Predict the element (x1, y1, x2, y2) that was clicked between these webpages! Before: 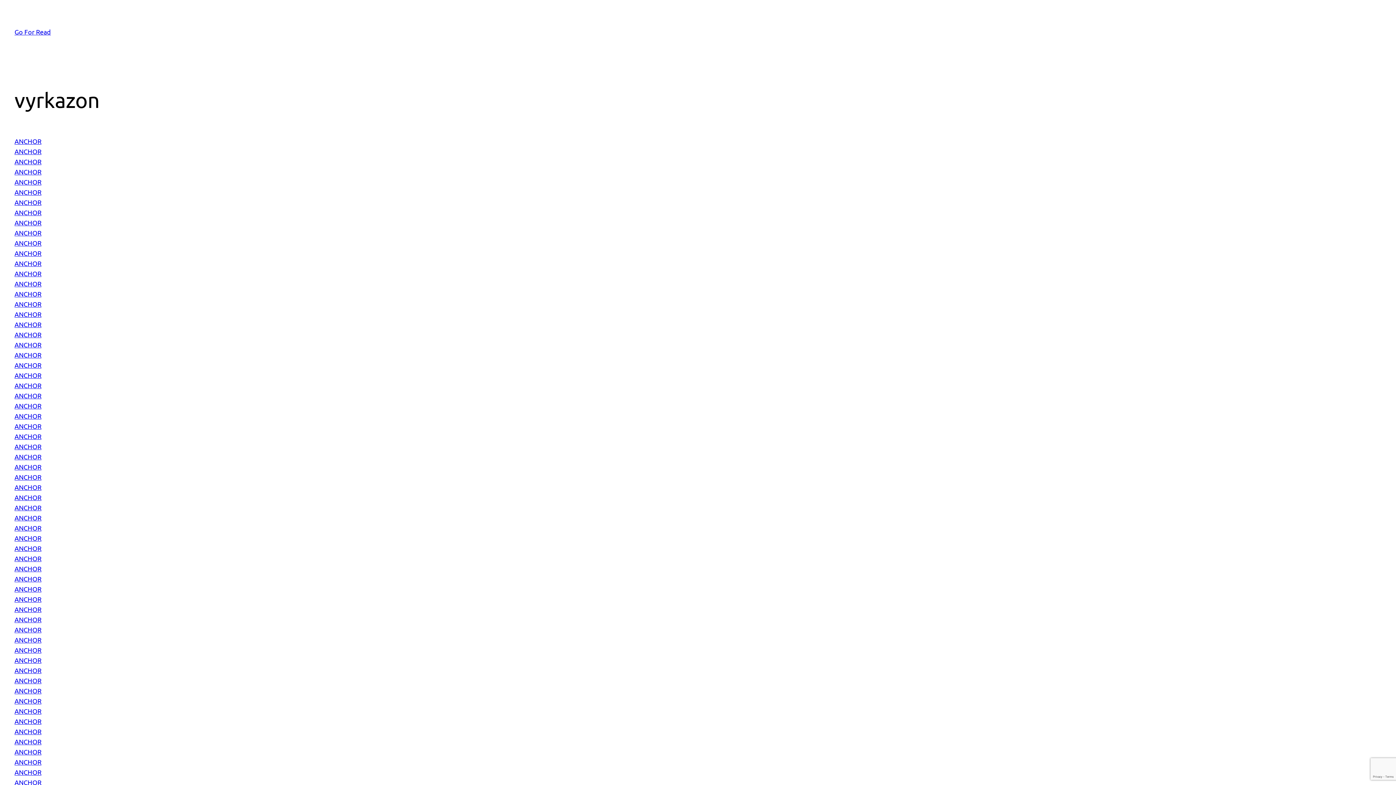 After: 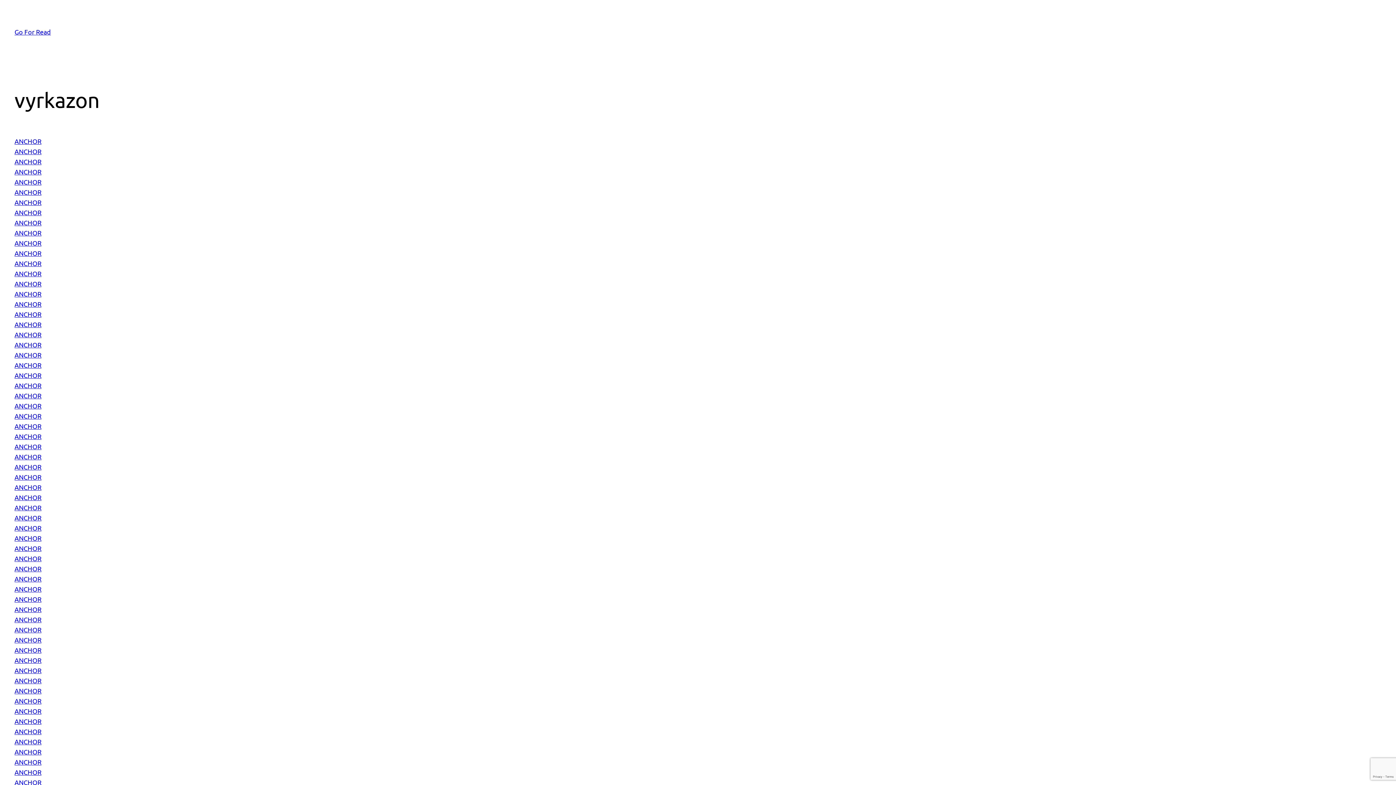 Action: label: ANCHOR bbox: (14, 330, 41, 338)